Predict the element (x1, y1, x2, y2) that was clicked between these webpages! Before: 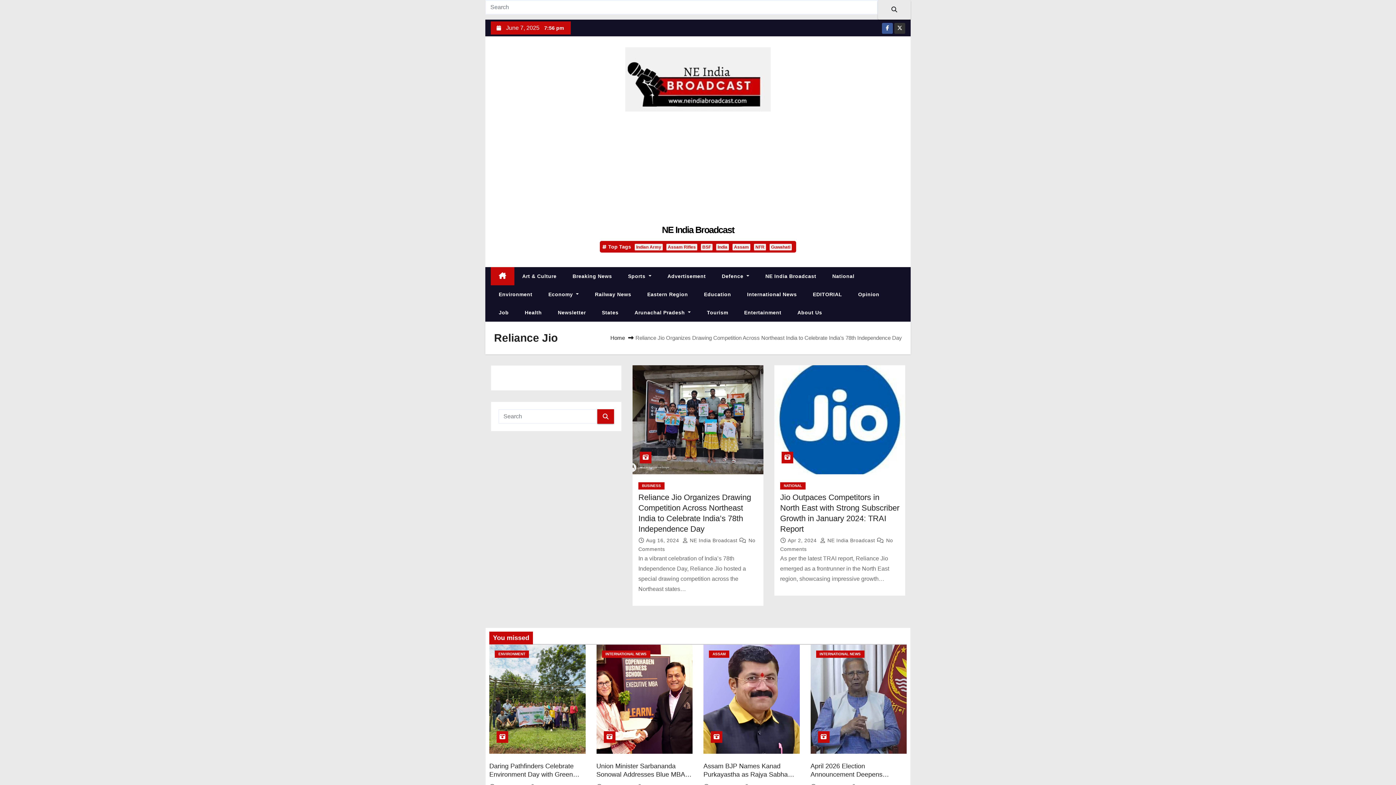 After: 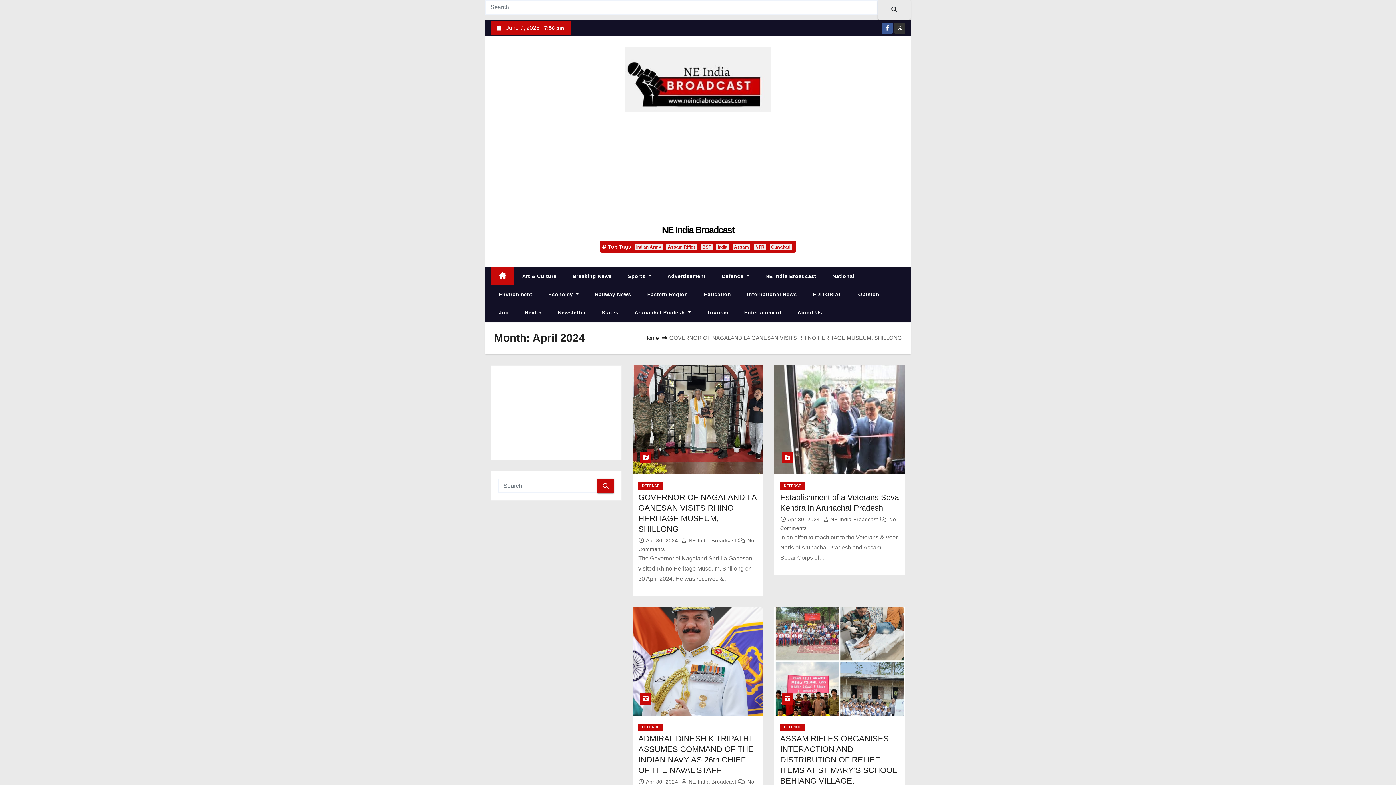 Action: bbox: (788, 537, 818, 543) label: Apr 2, 2024 